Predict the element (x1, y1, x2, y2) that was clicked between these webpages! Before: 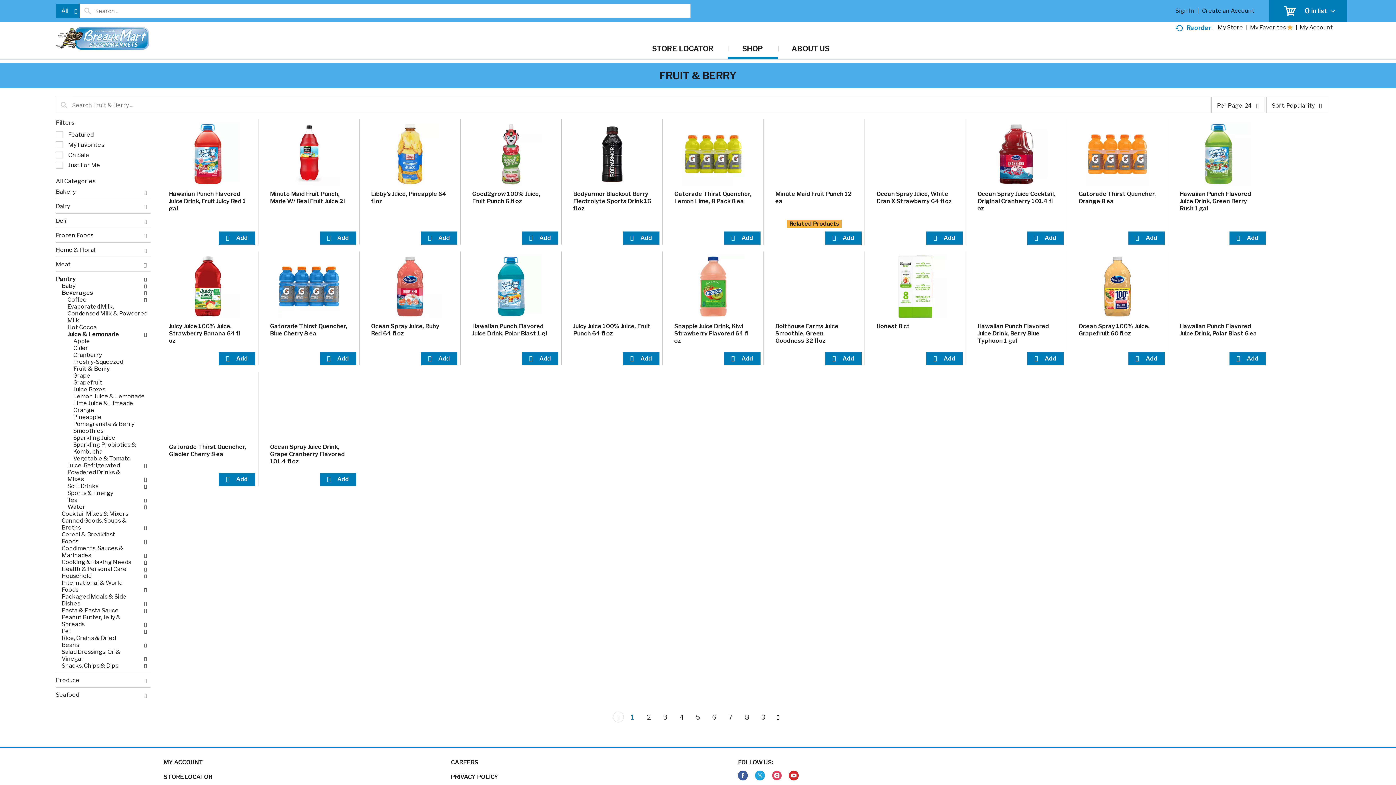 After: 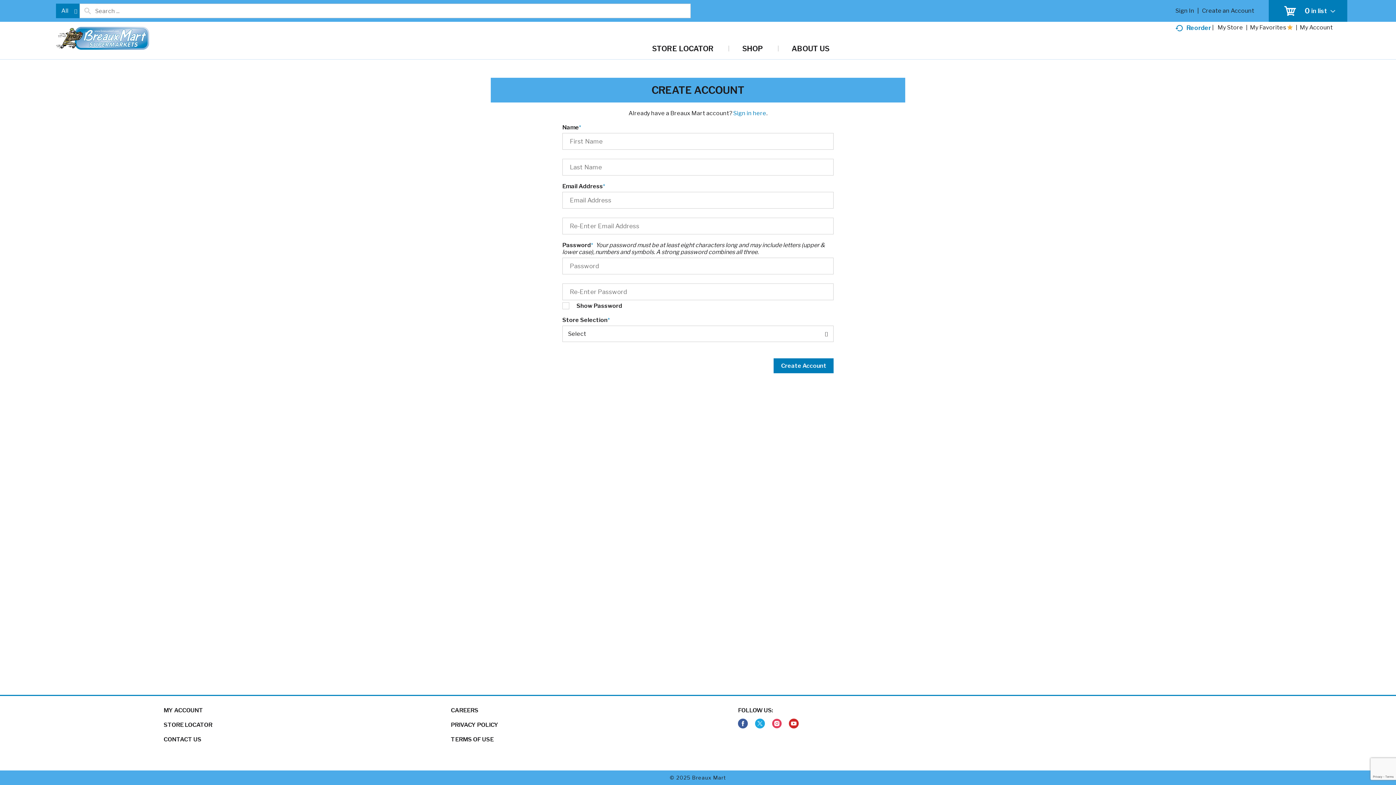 Action: bbox: (1202, 7, 1254, 14) label: Create an Account